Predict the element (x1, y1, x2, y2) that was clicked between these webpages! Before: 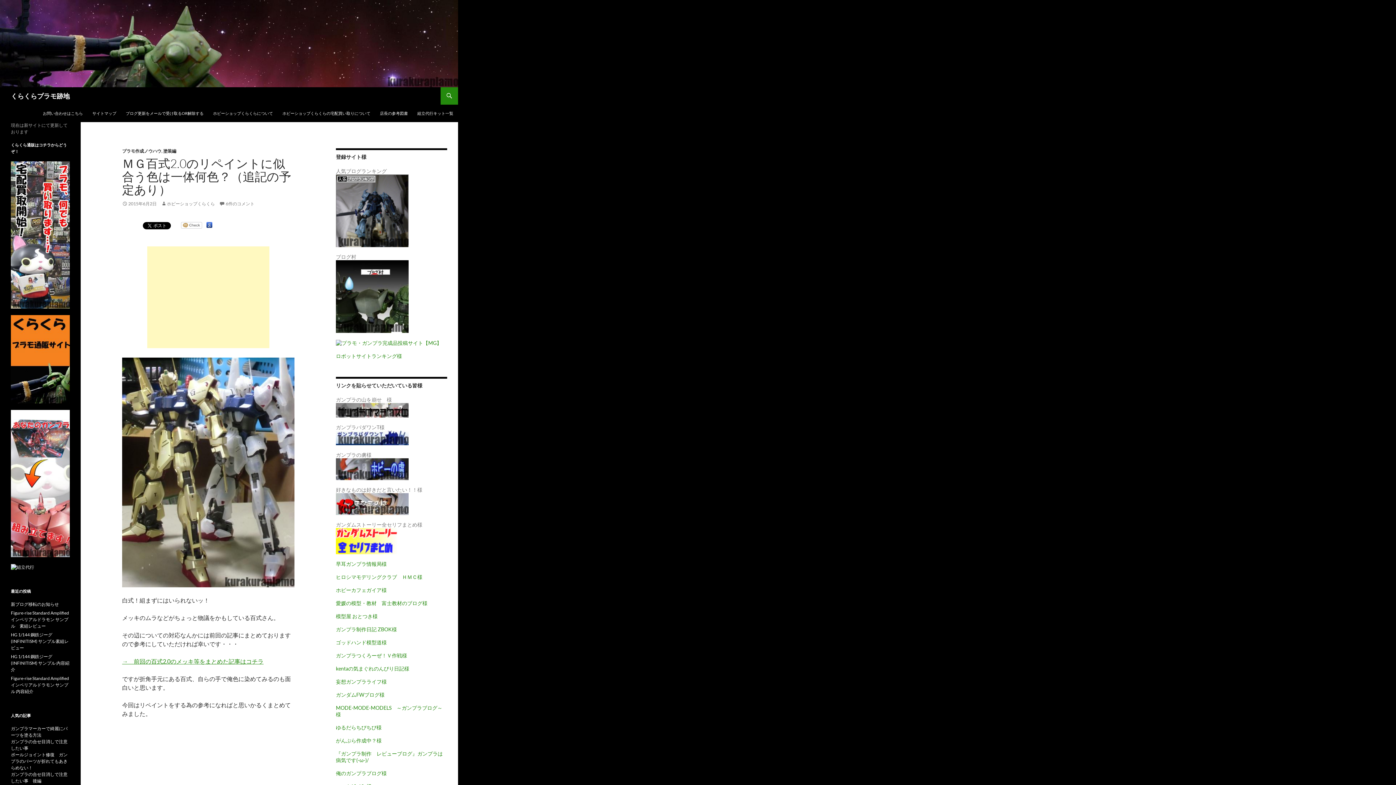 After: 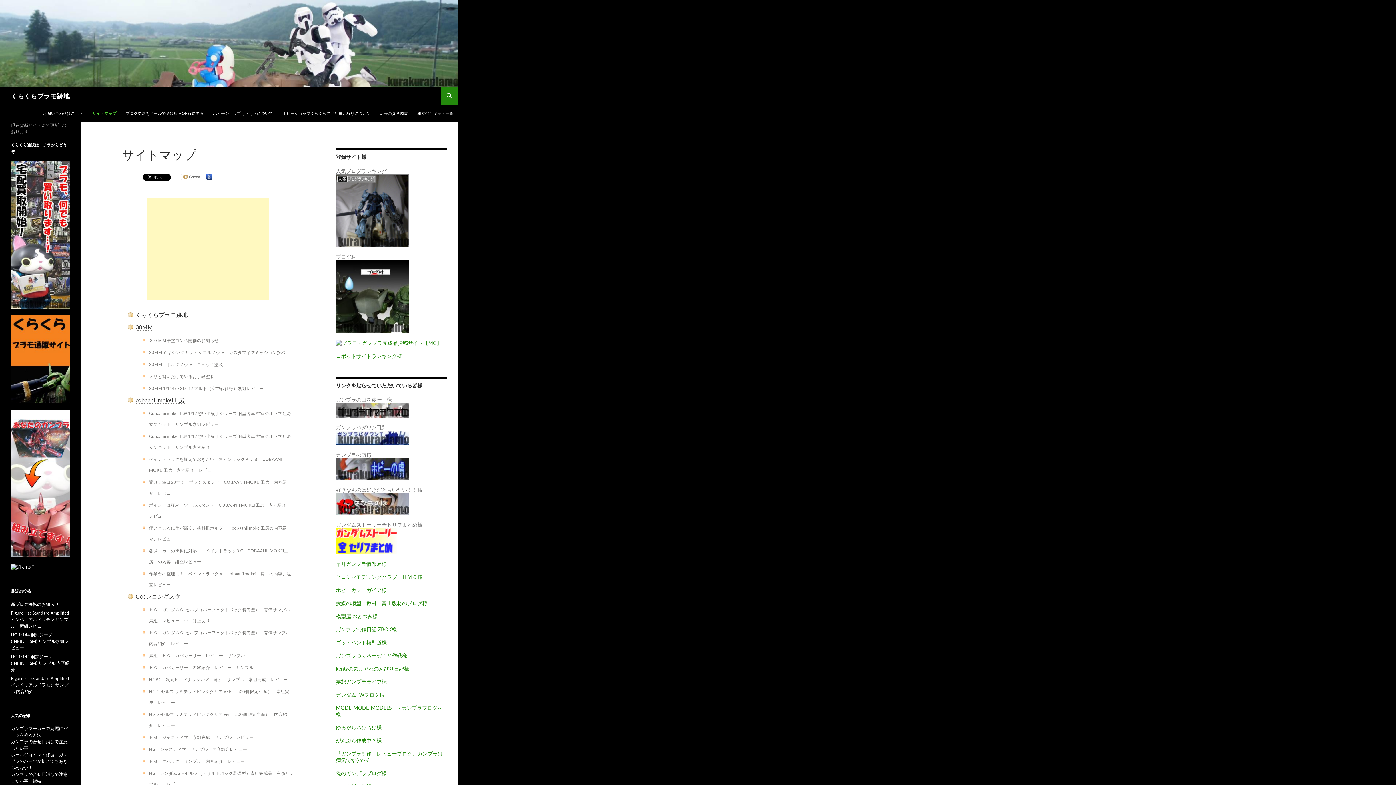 Action: bbox: (88, 104, 120, 122) label: サイトマップ